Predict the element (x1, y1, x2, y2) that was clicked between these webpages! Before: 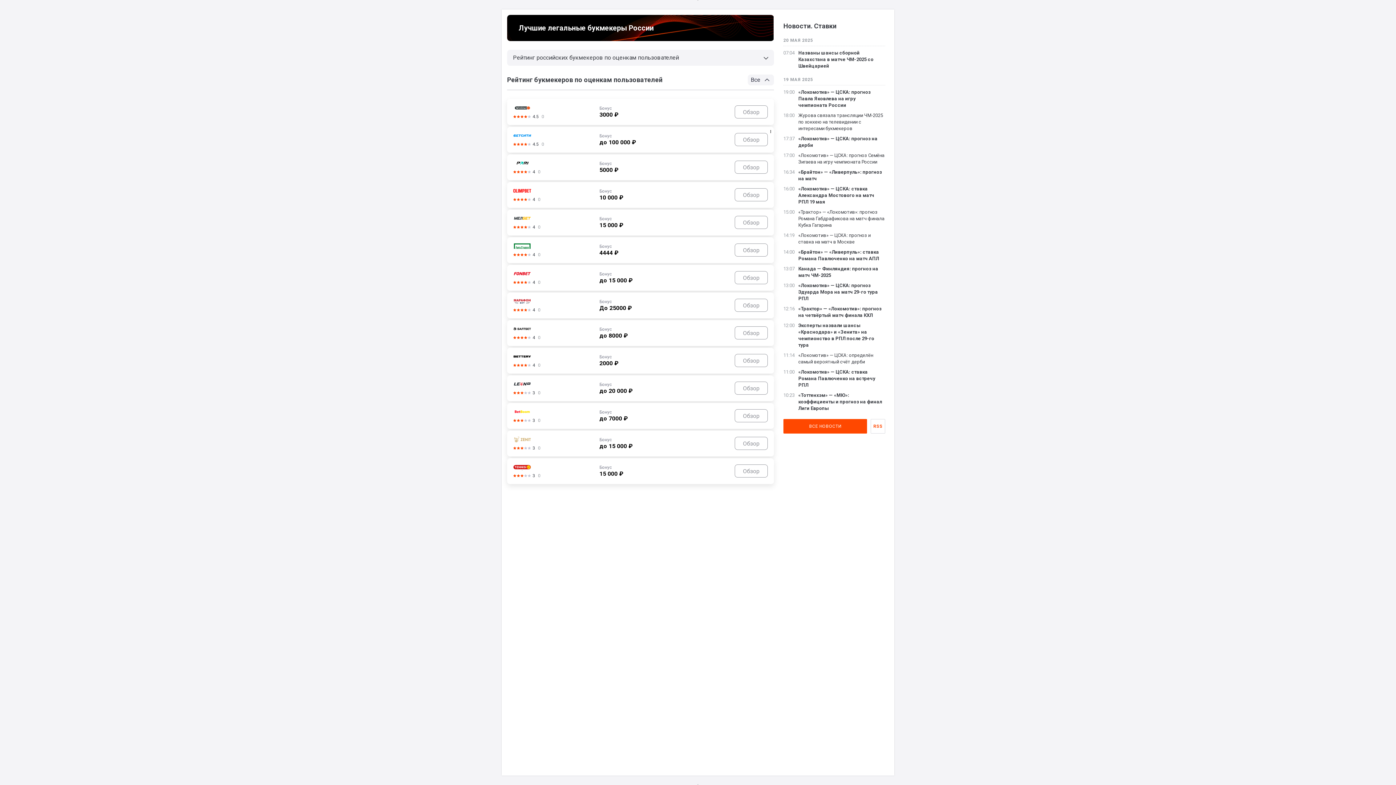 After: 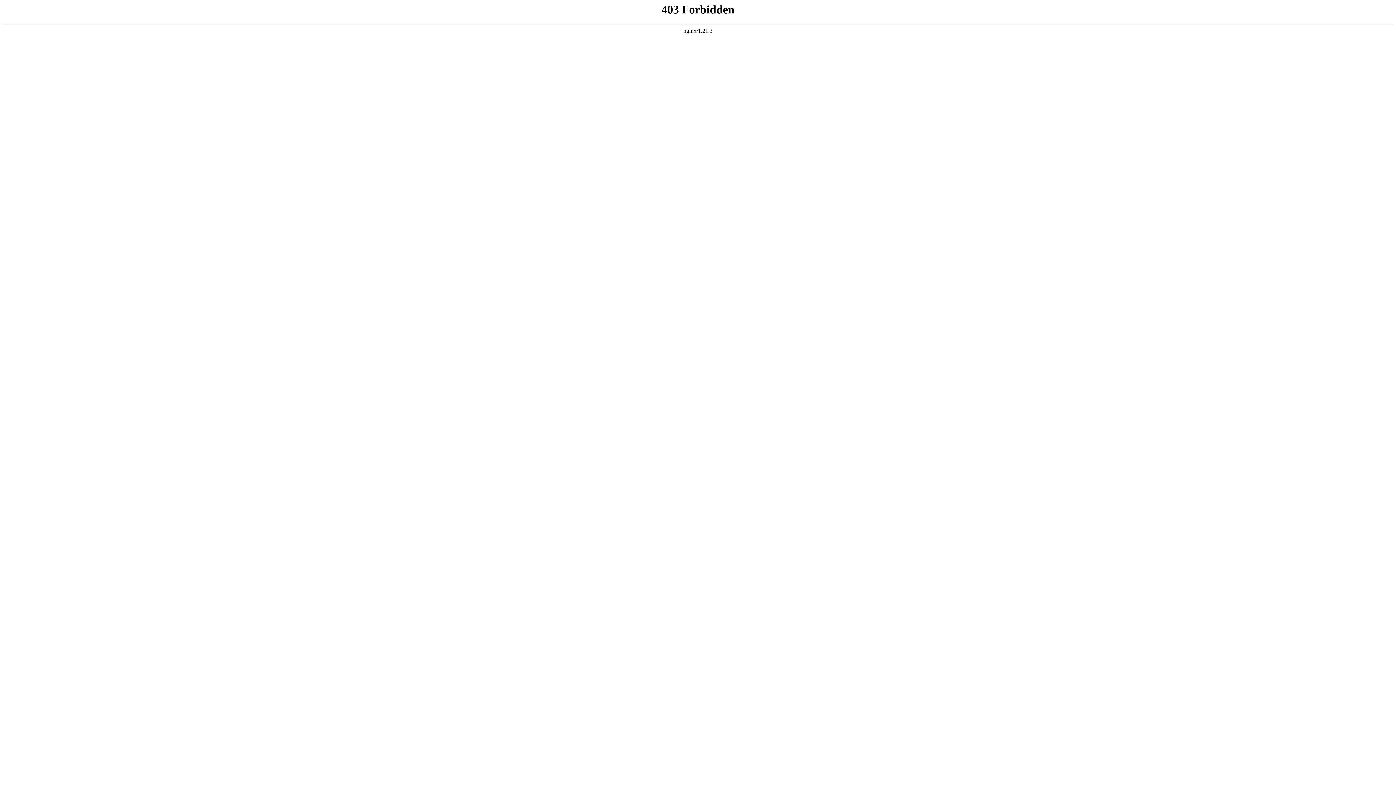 Action: label: «Локомотив» — ЦСКА: прогноз Эдуарда Мора на матч 29-го тура РПЛ bbox: (798, 282, 878, 301)